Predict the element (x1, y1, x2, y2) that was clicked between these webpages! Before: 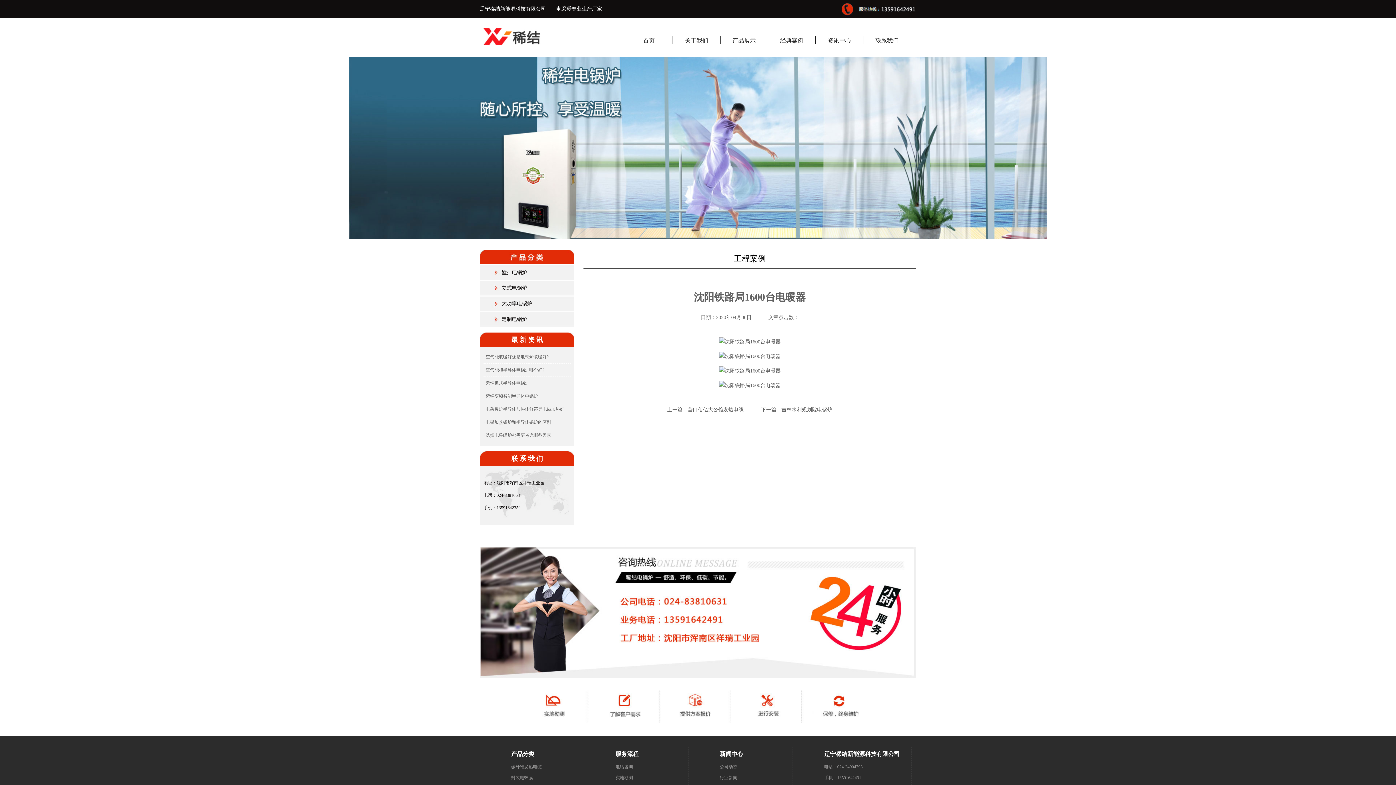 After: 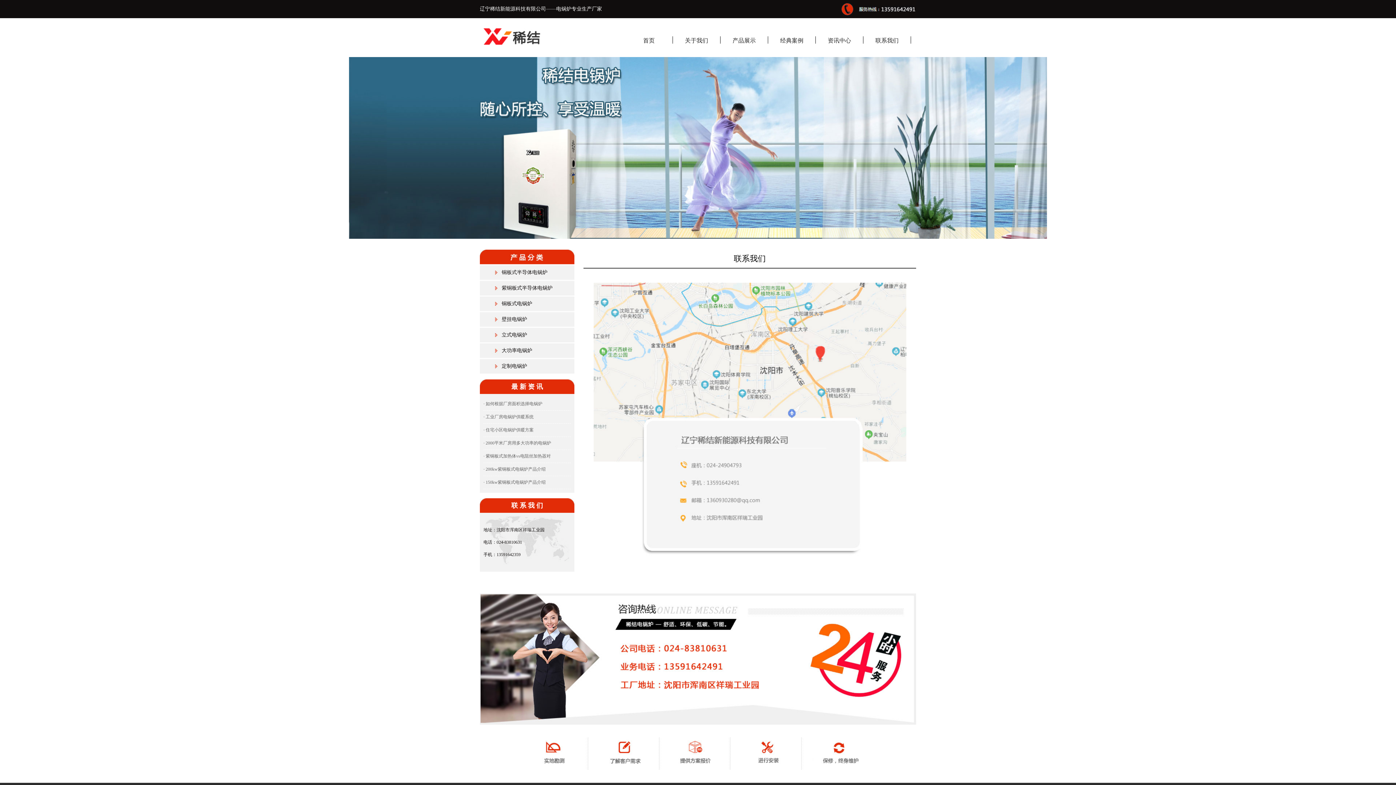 Action: bbox: (863, 36, 911, 43) label: 联系我们